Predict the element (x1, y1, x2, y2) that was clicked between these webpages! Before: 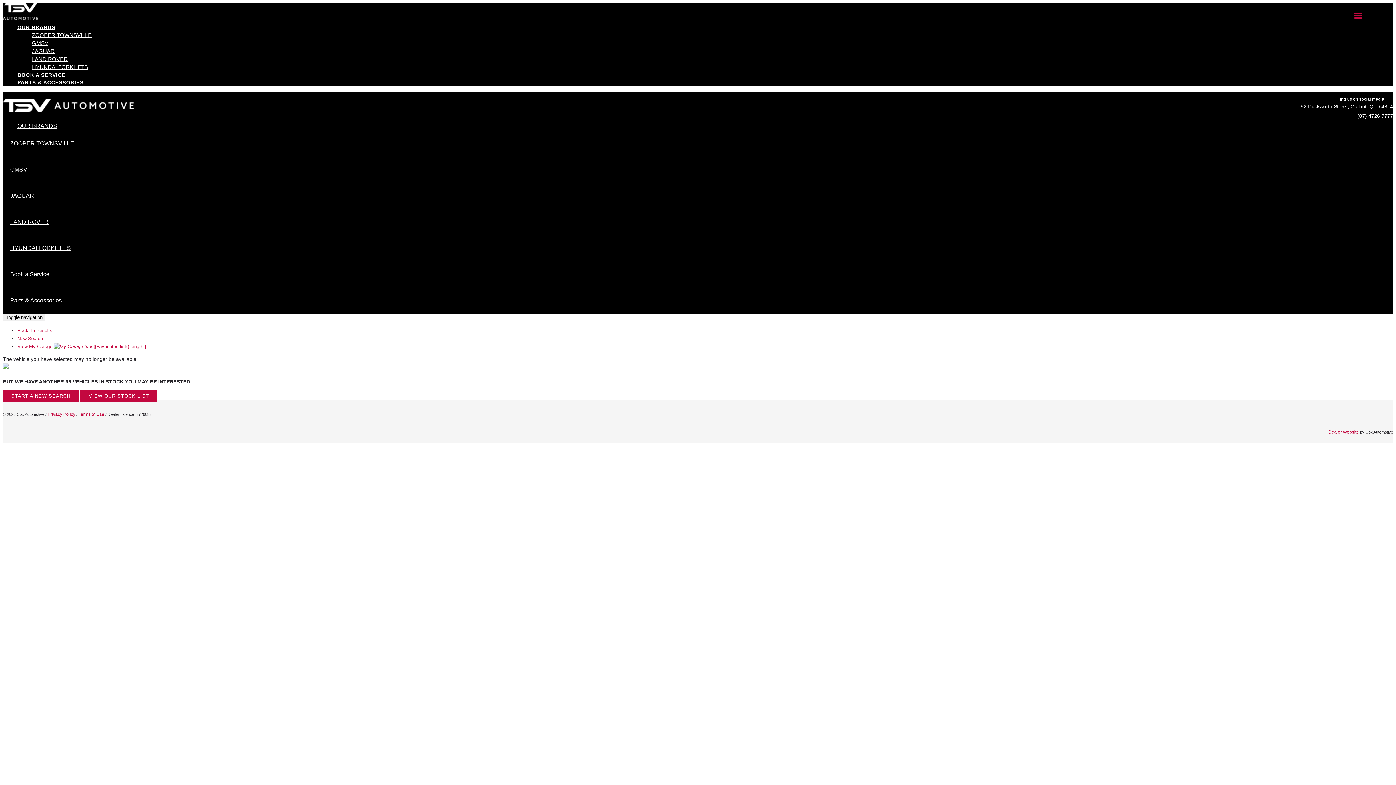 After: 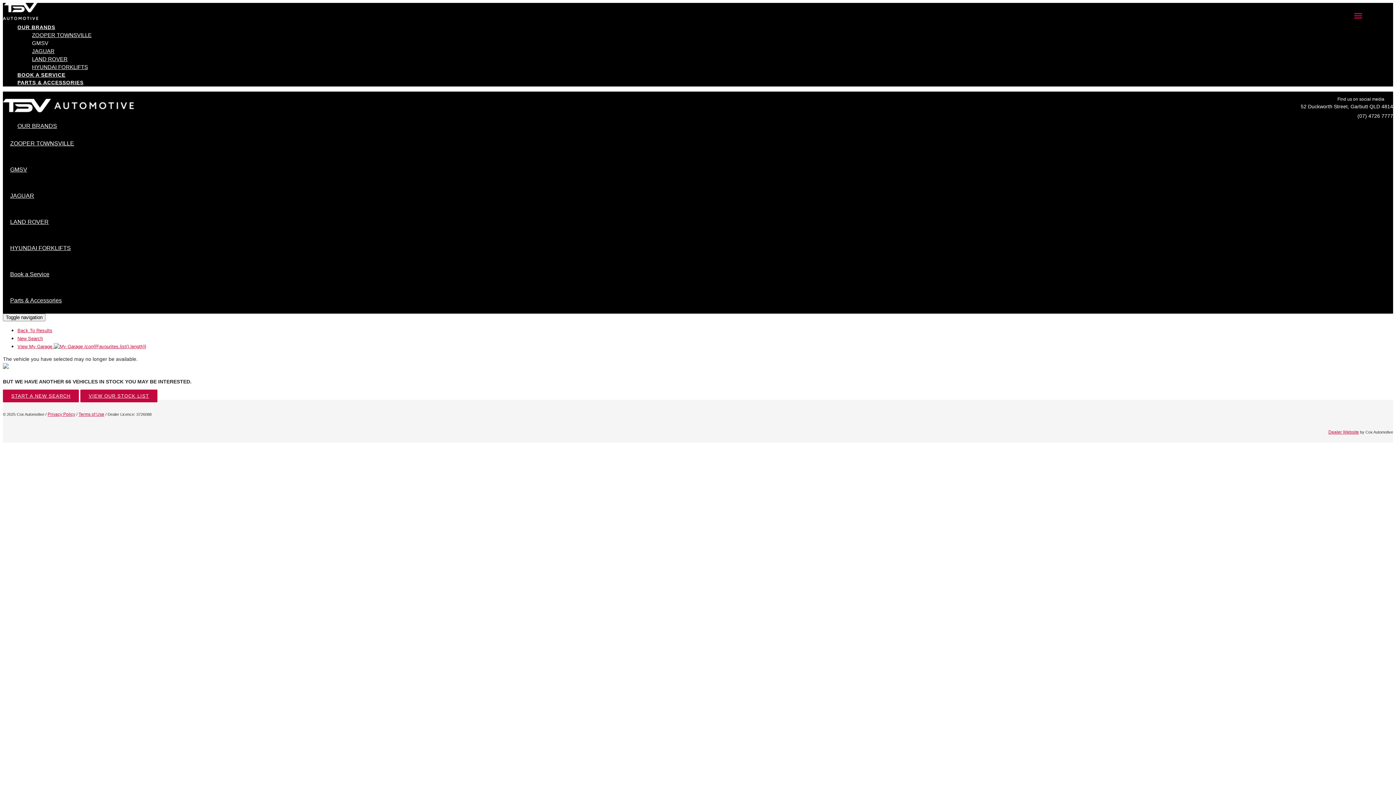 Action: bbox: (32, 39, 1393, 47) label: GMSV